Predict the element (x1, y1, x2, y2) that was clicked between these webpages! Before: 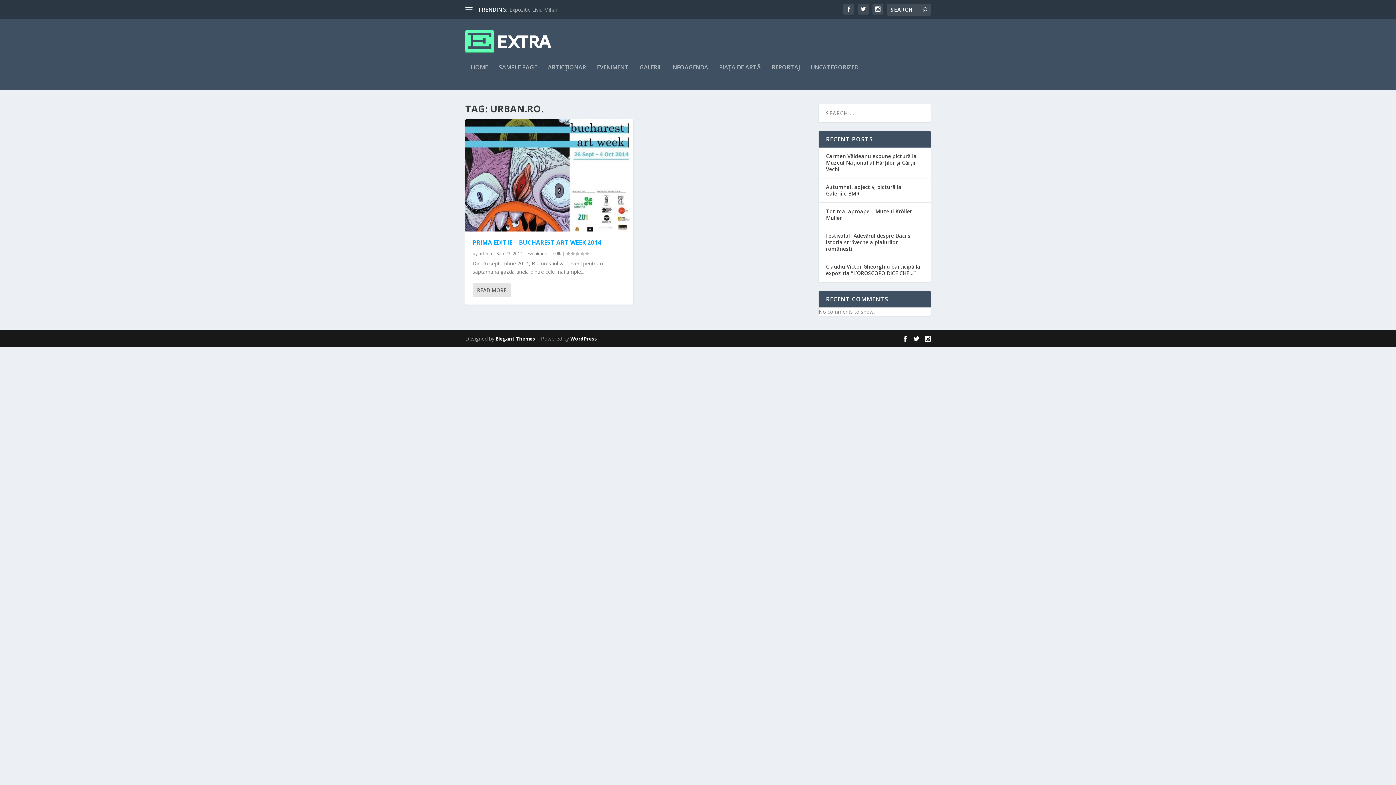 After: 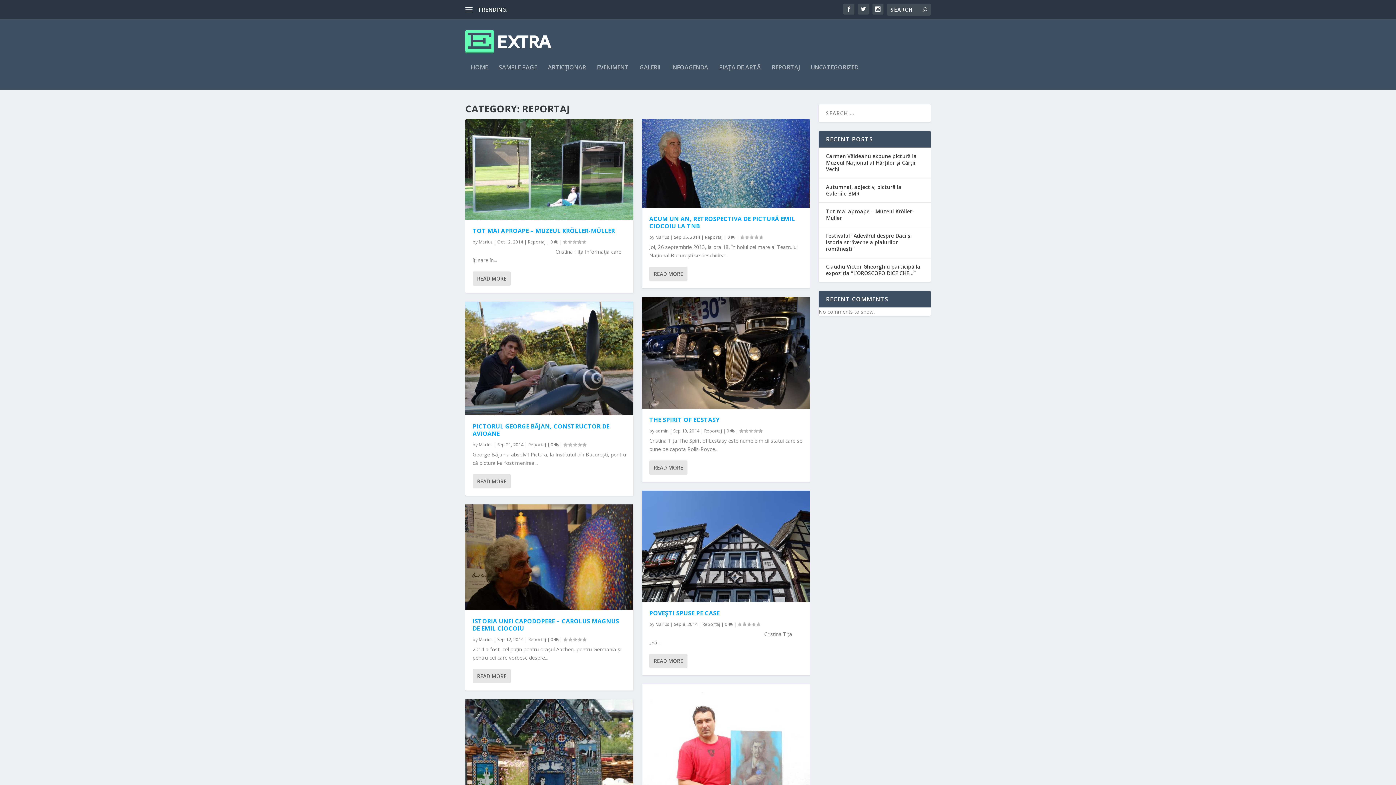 Action: bbox: (772, 64, 800, 89) label: REPORTAJ